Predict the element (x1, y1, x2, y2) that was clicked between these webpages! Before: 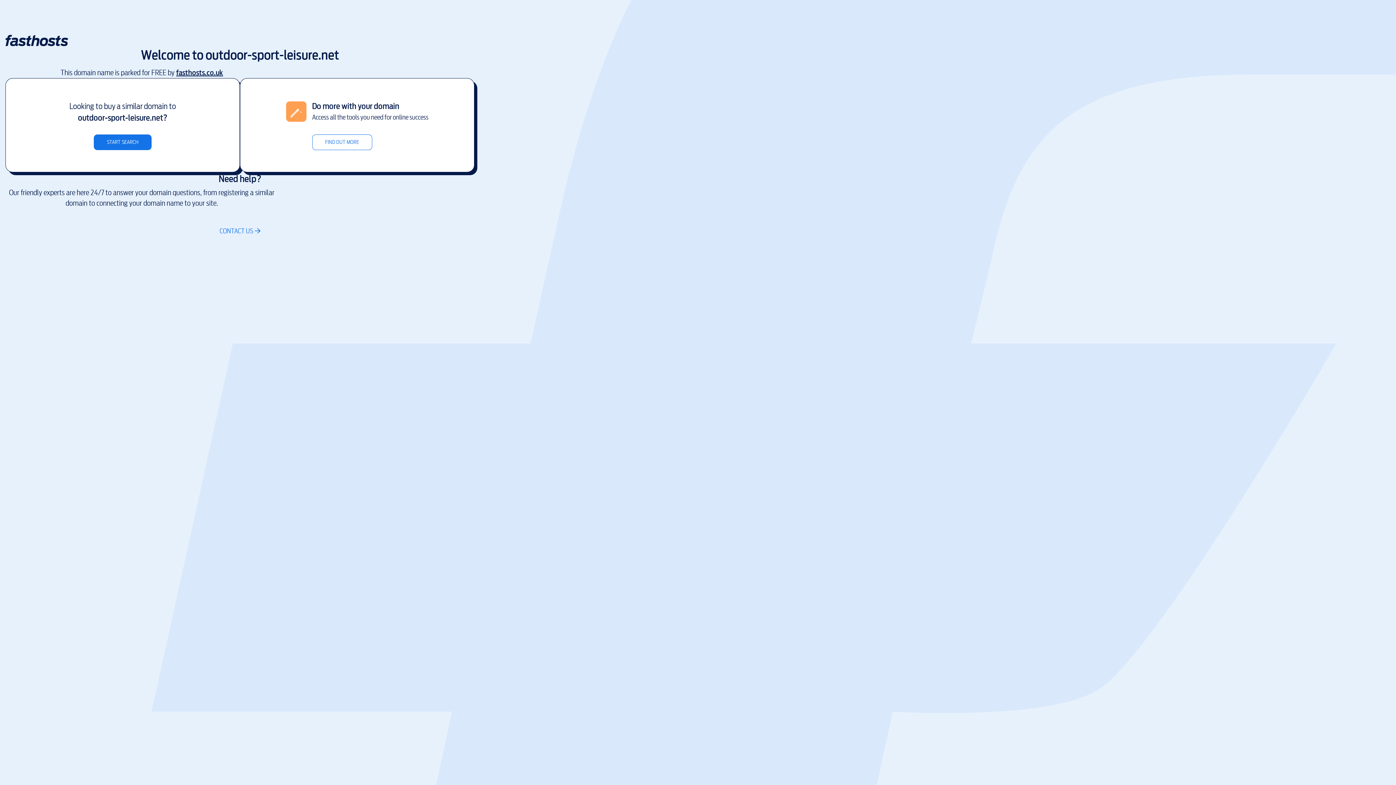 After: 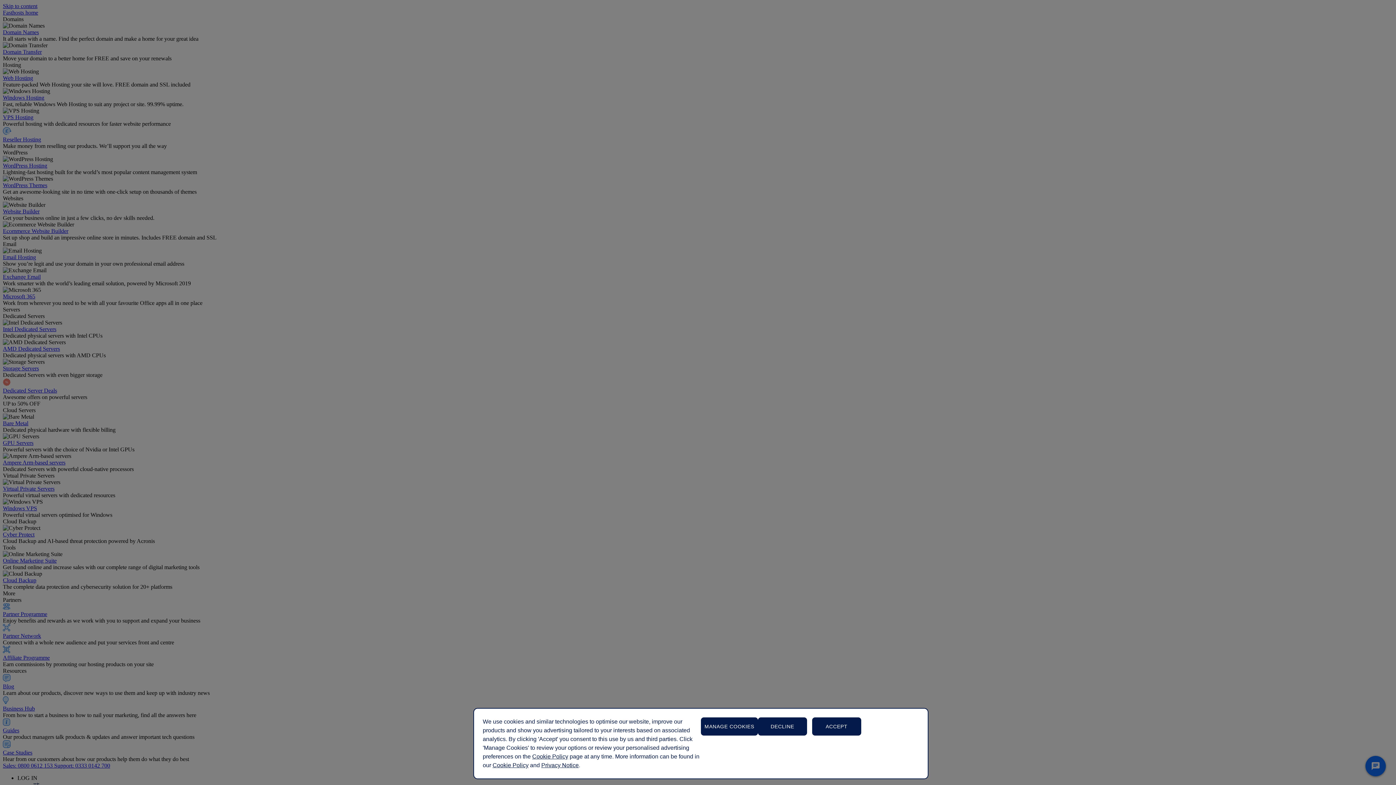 Action: label: FIND OUT MORE bbox: (312, 134, 372, 150)